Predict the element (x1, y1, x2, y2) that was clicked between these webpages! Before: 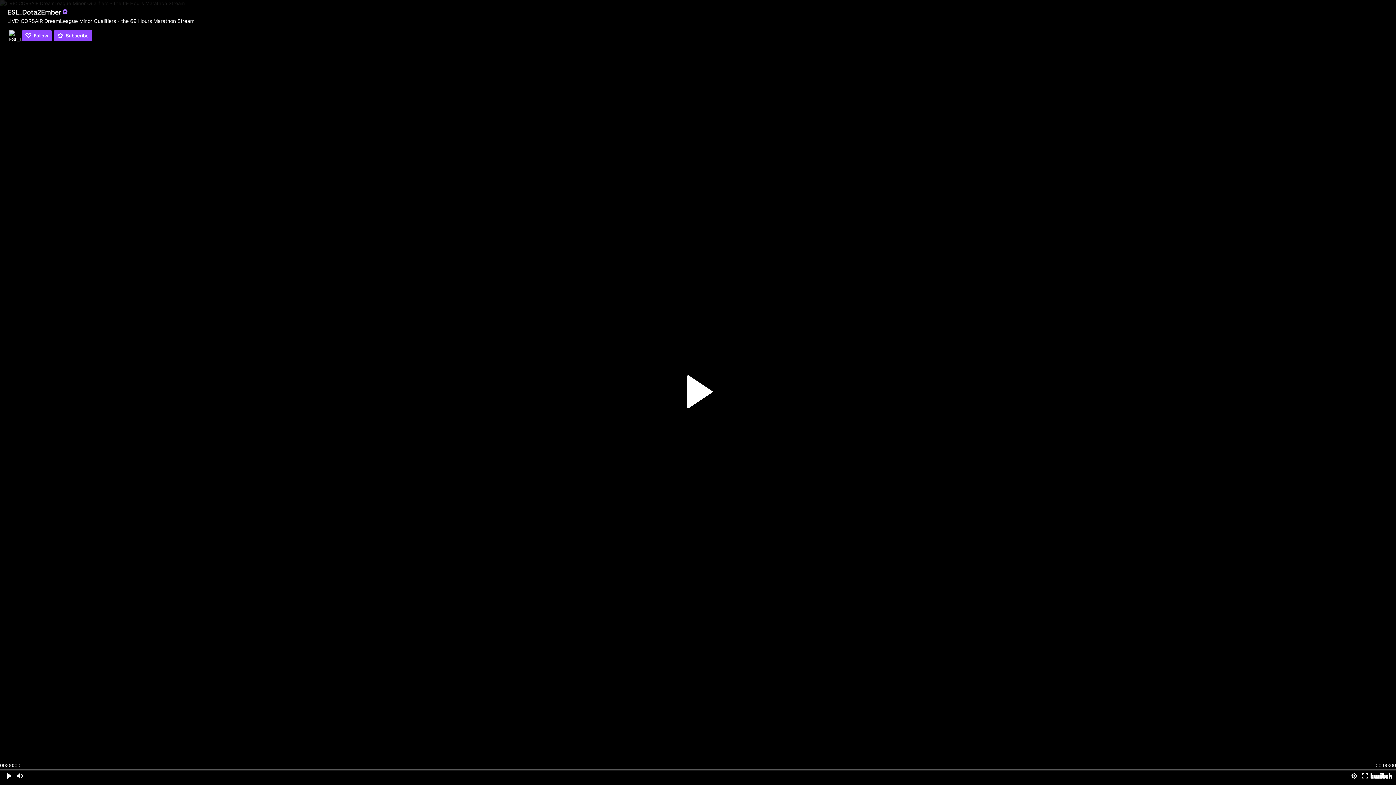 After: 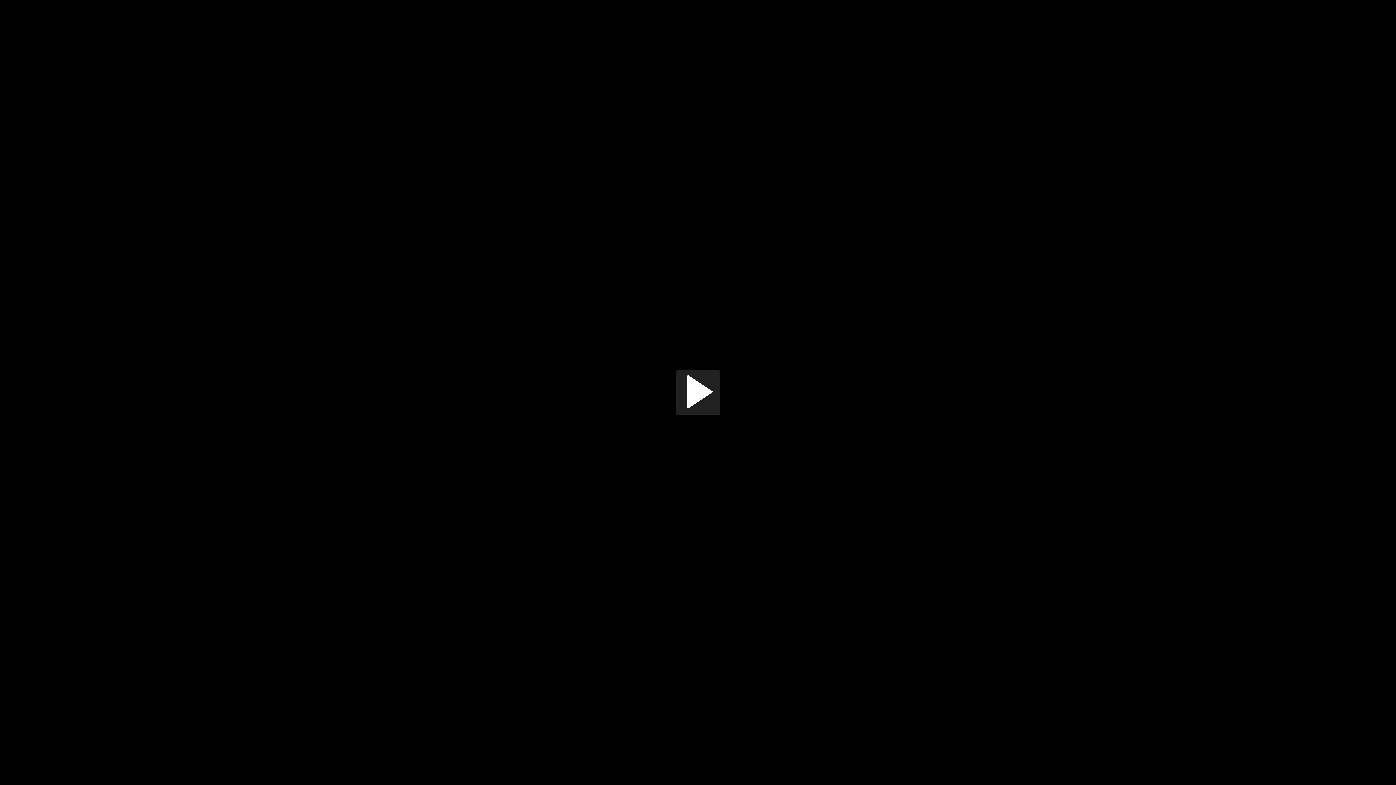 Action: bbox: (676, 370, 720, 415) label: Play